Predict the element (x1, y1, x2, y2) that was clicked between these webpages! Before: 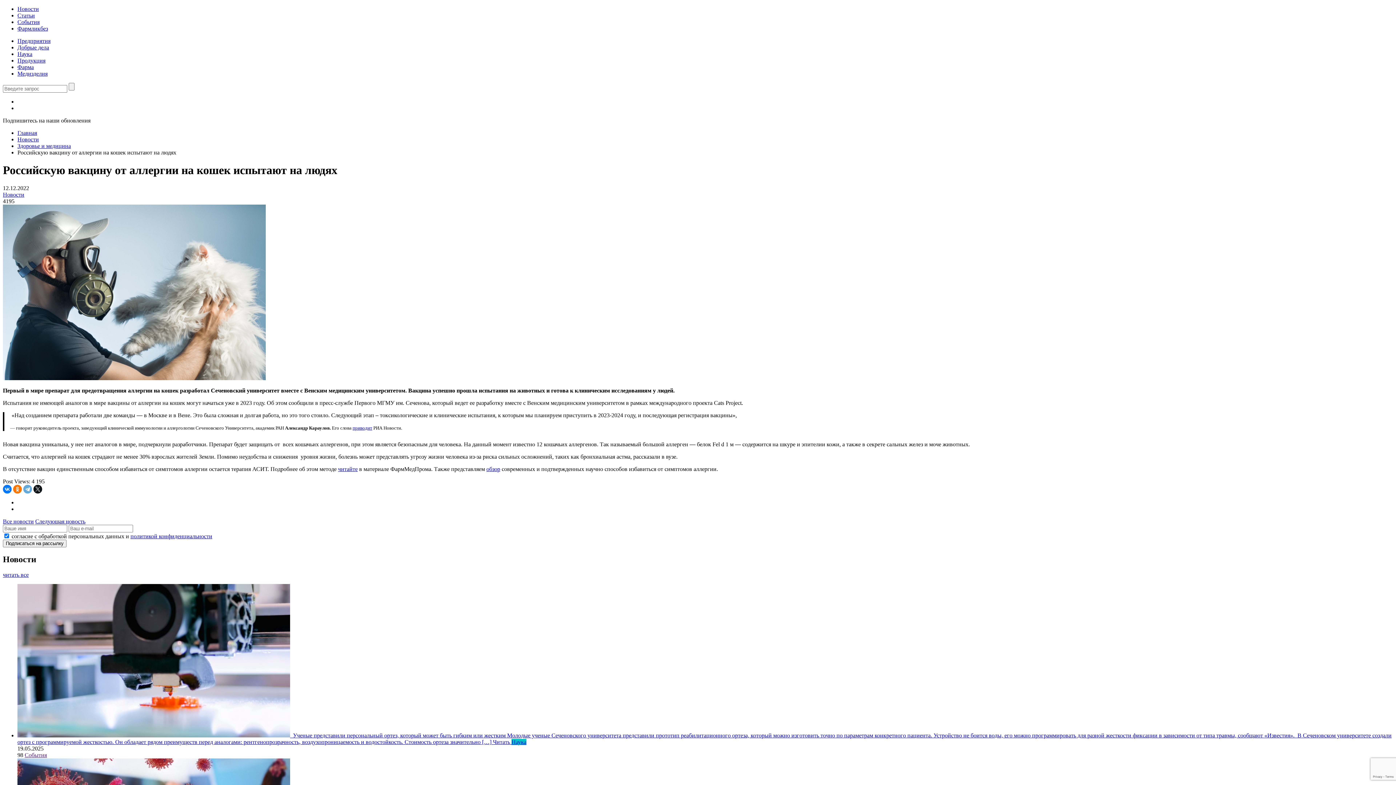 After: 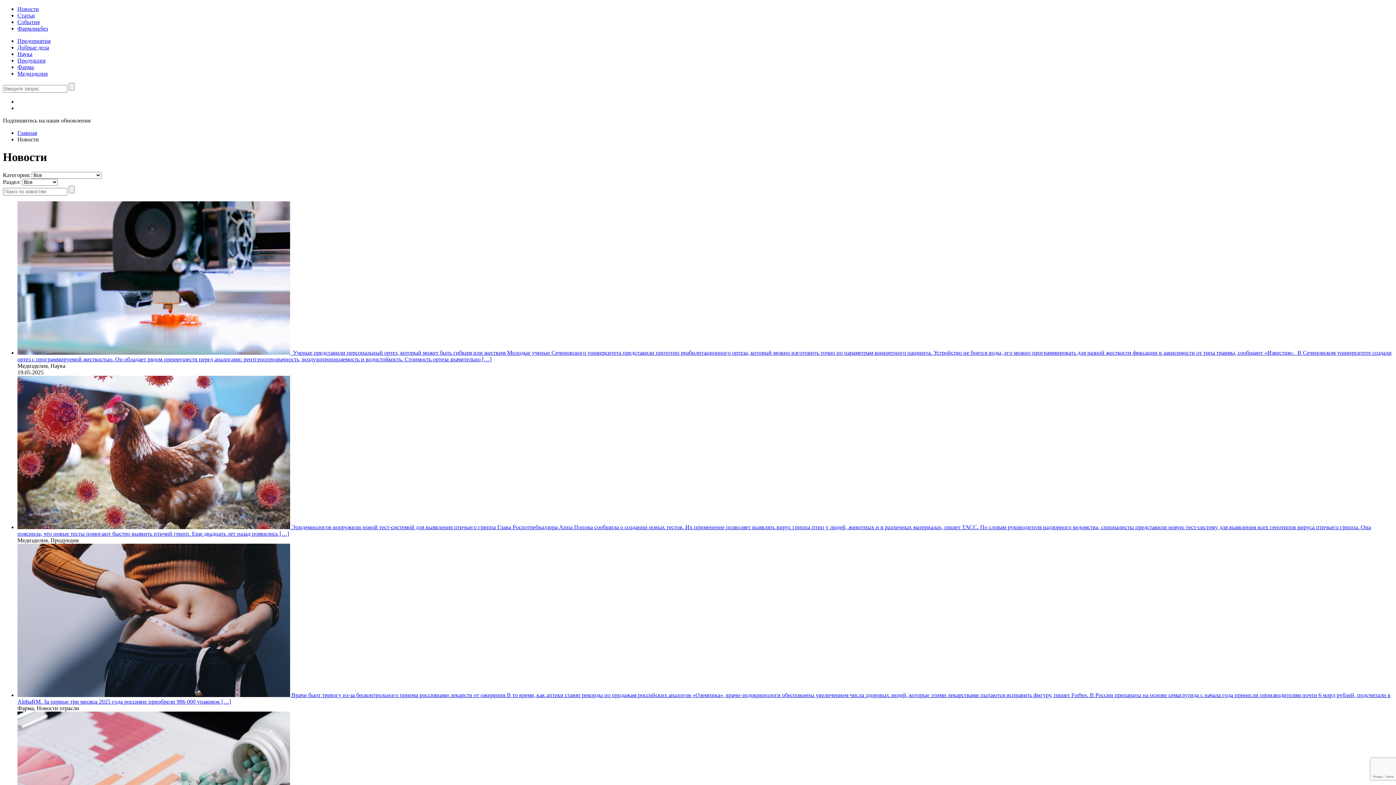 Action: label: Новости bbox: (17, 5, 38, 12)